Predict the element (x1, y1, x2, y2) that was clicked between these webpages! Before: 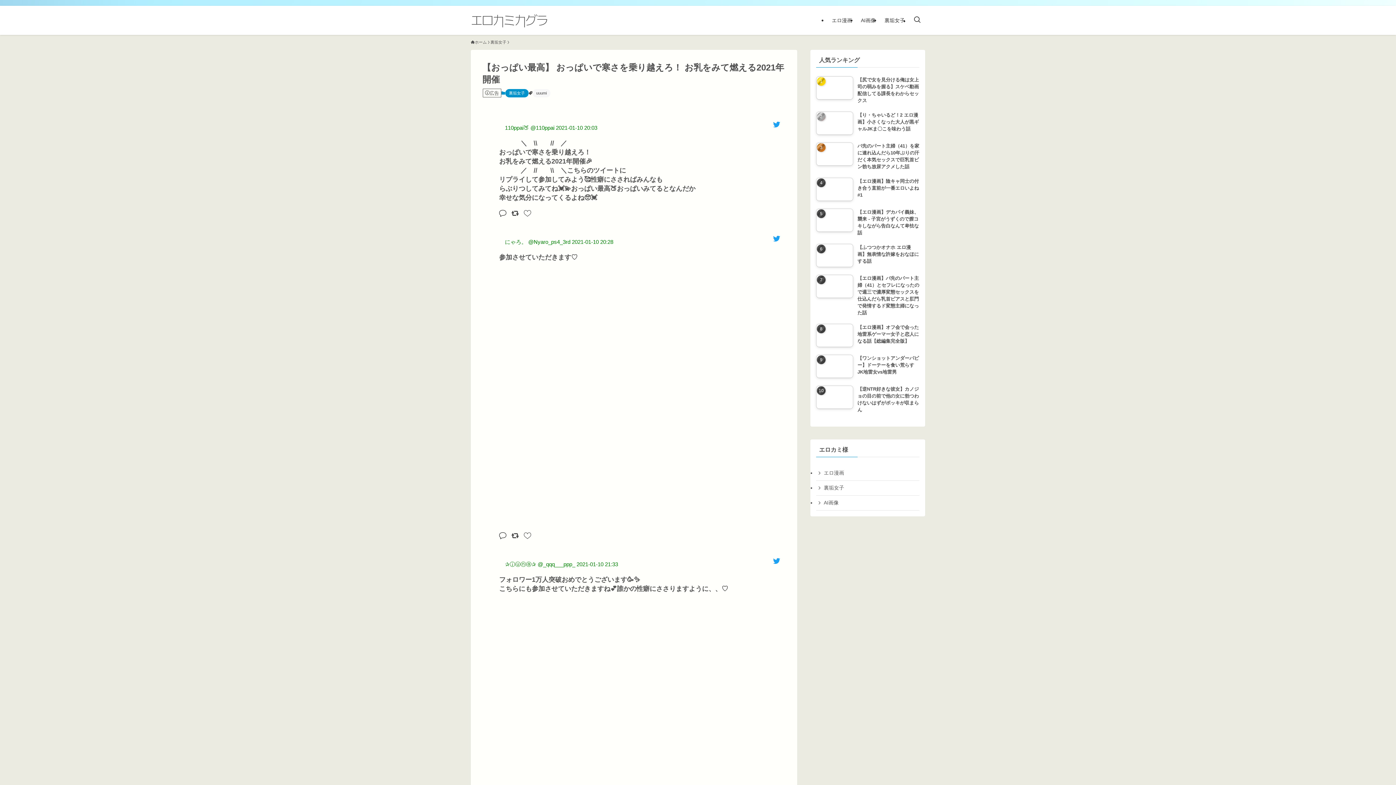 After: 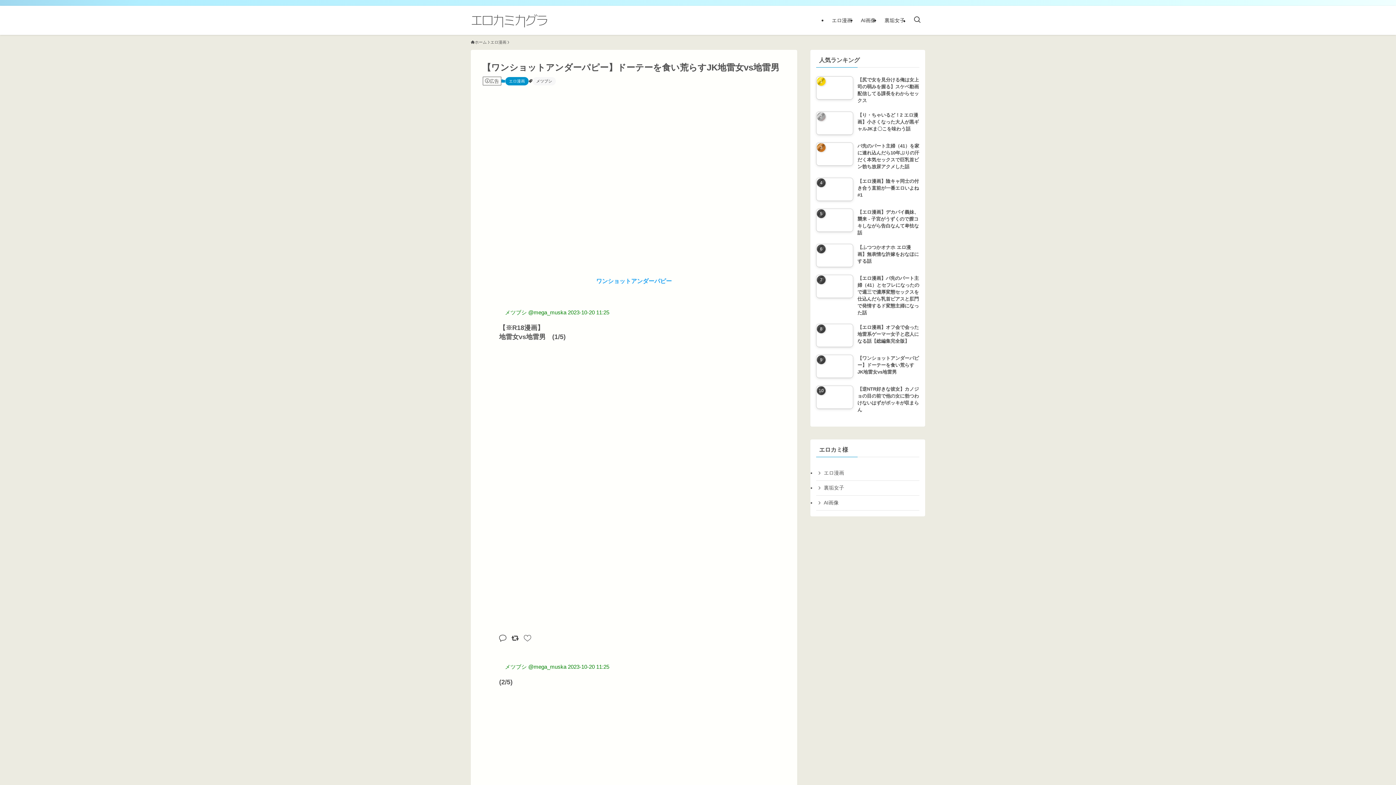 Action: bbox: (816, 354, 919, 378) label: 【ワンショットアンダーパピー】ドーテーを食い荒らすJK地雷女vs地雷男